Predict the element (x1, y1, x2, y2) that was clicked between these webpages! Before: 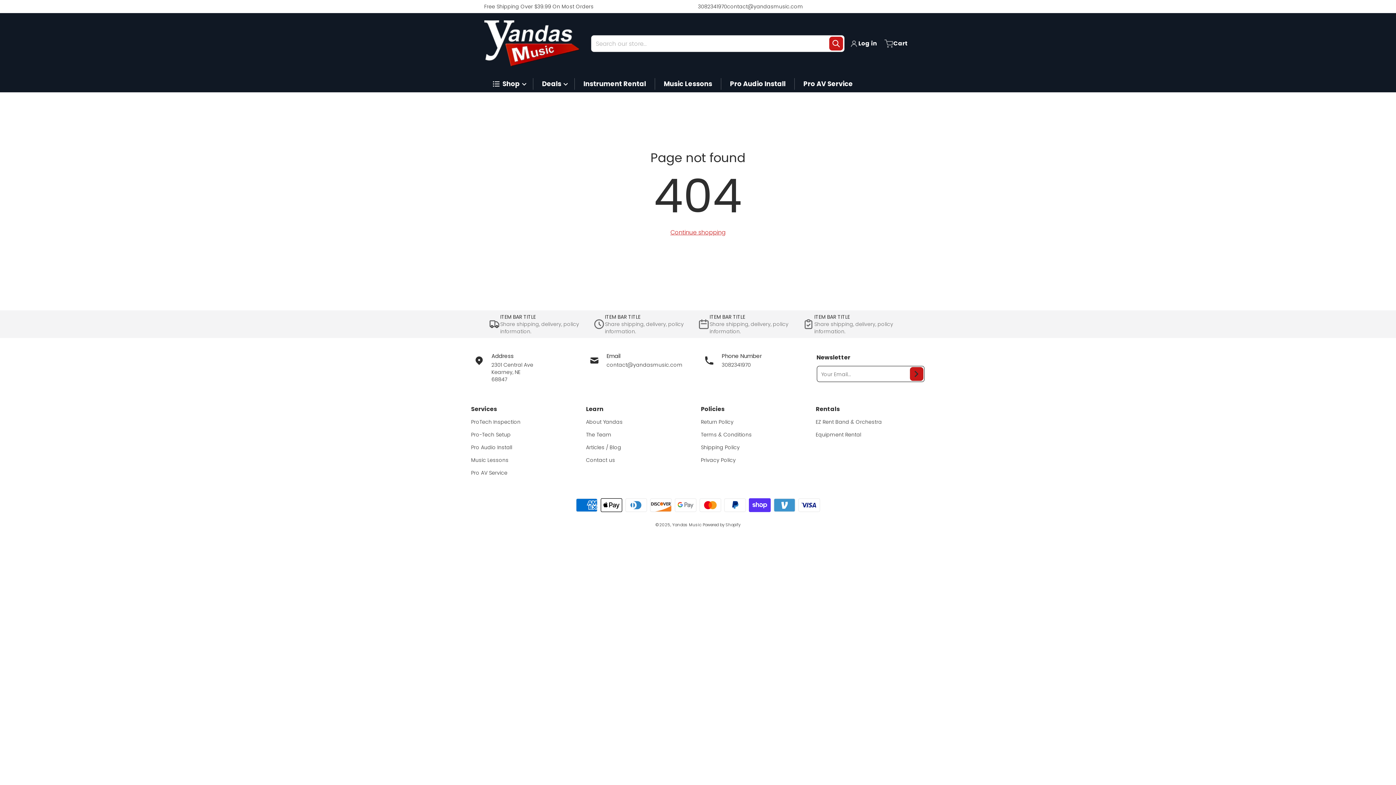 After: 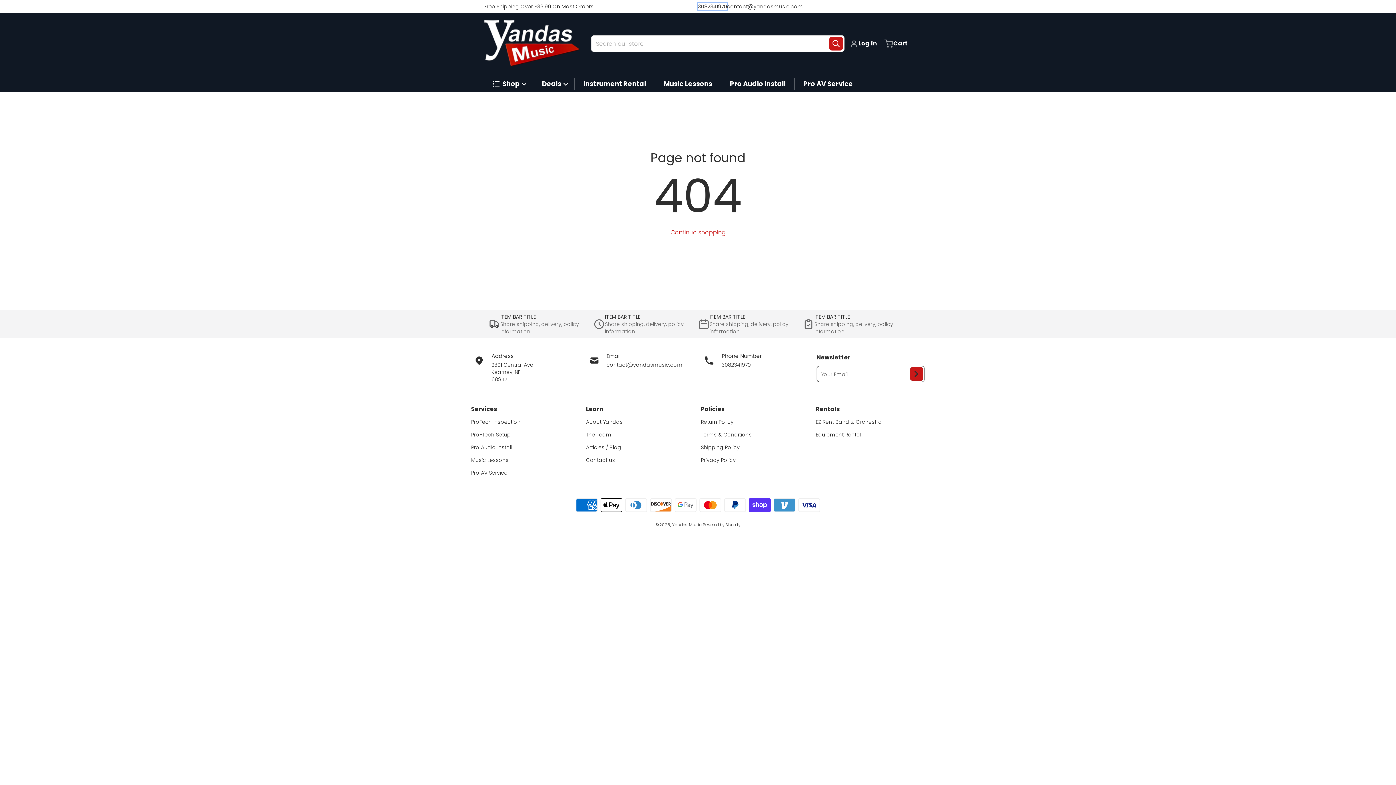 Action: bbox: (698, 2, 727, 10) label: 3082341970